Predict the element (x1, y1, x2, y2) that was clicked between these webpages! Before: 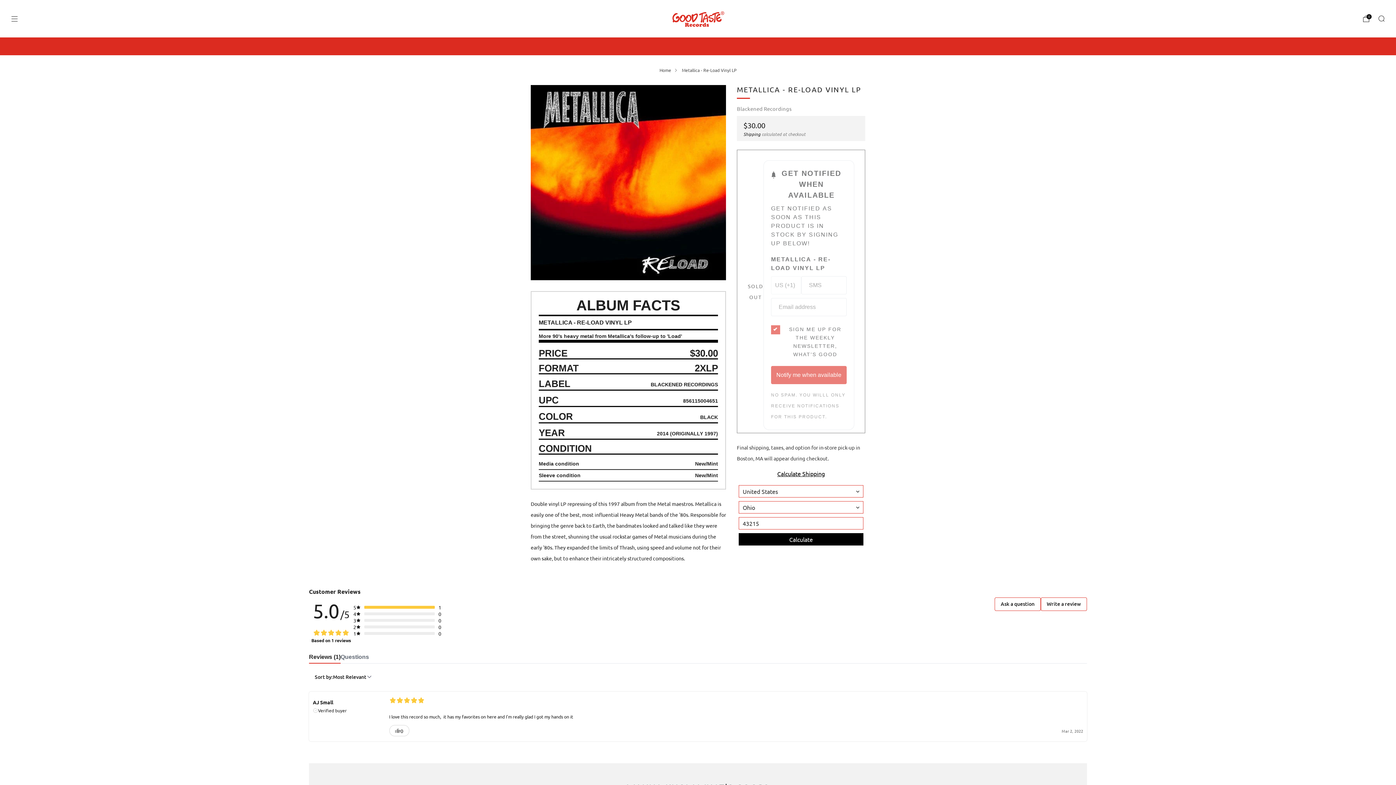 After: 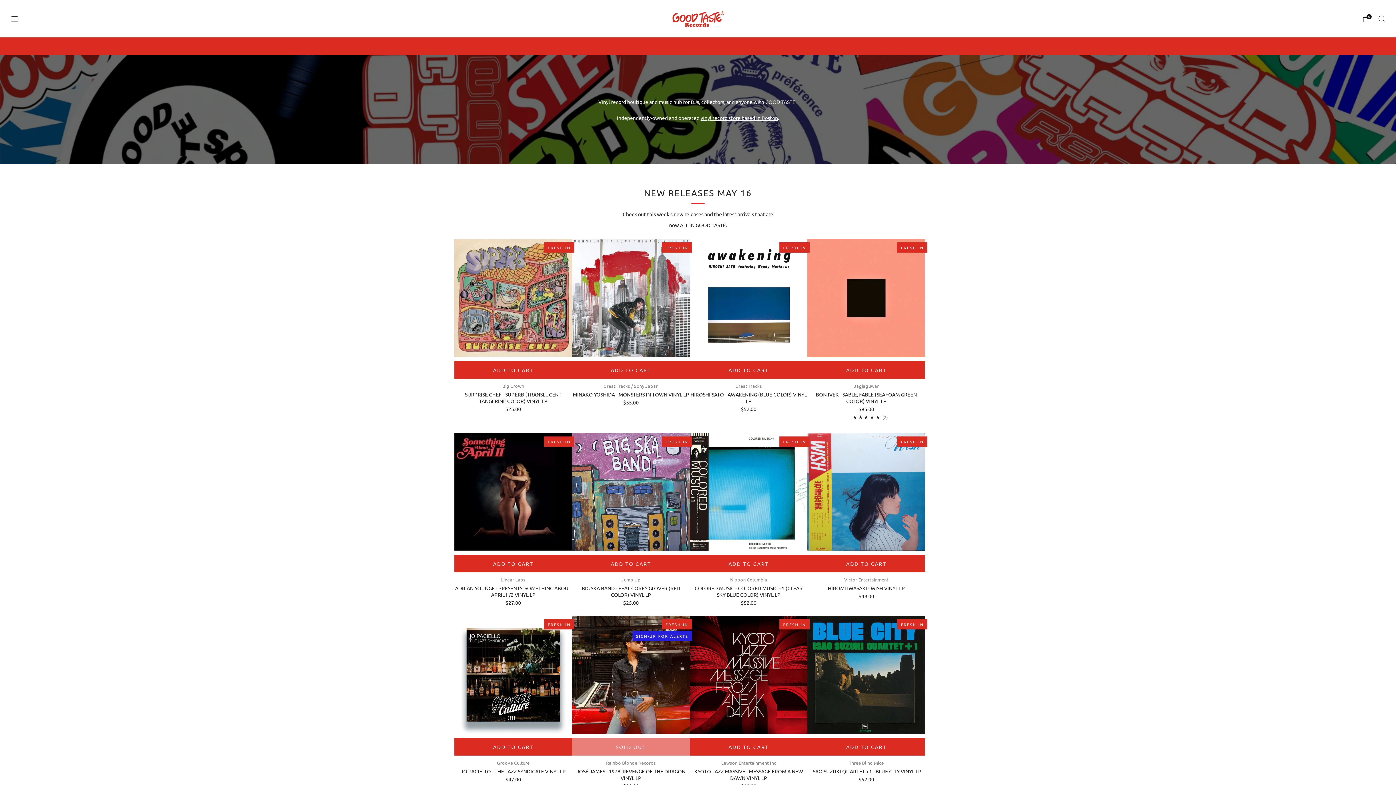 Action: bbox: (659, 67, 680, 73) label: Home